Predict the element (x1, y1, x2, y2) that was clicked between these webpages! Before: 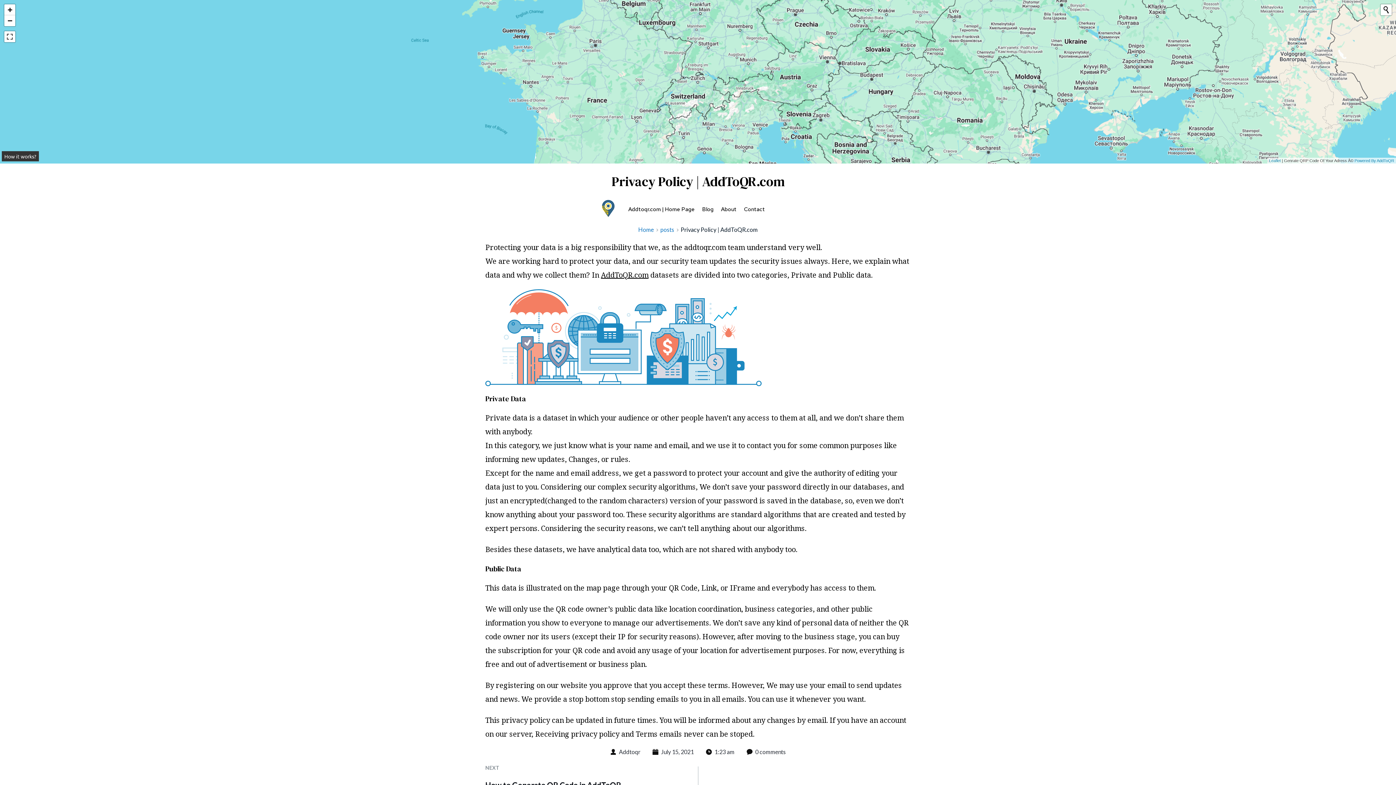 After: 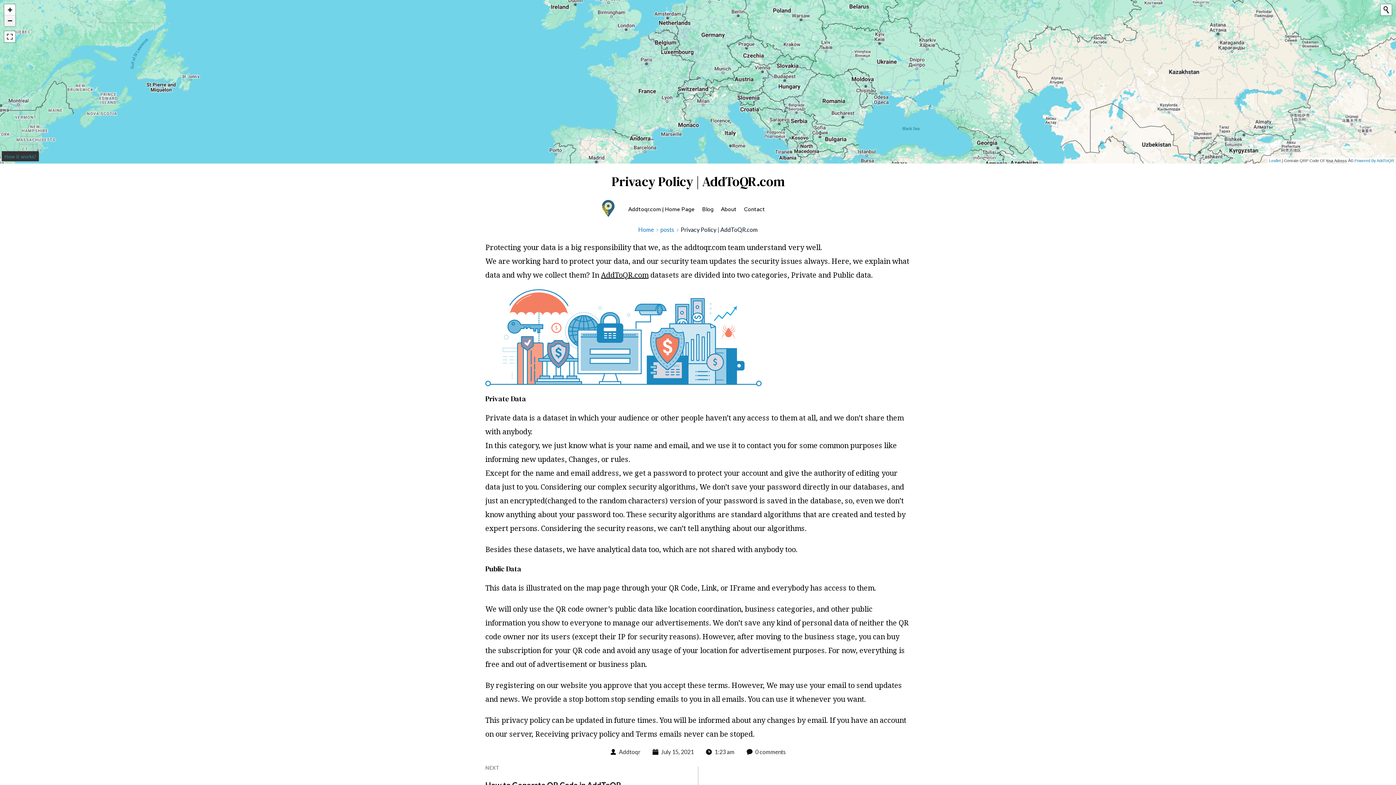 Action: label: Zoom out bbox: (4, 15, 15, 26)